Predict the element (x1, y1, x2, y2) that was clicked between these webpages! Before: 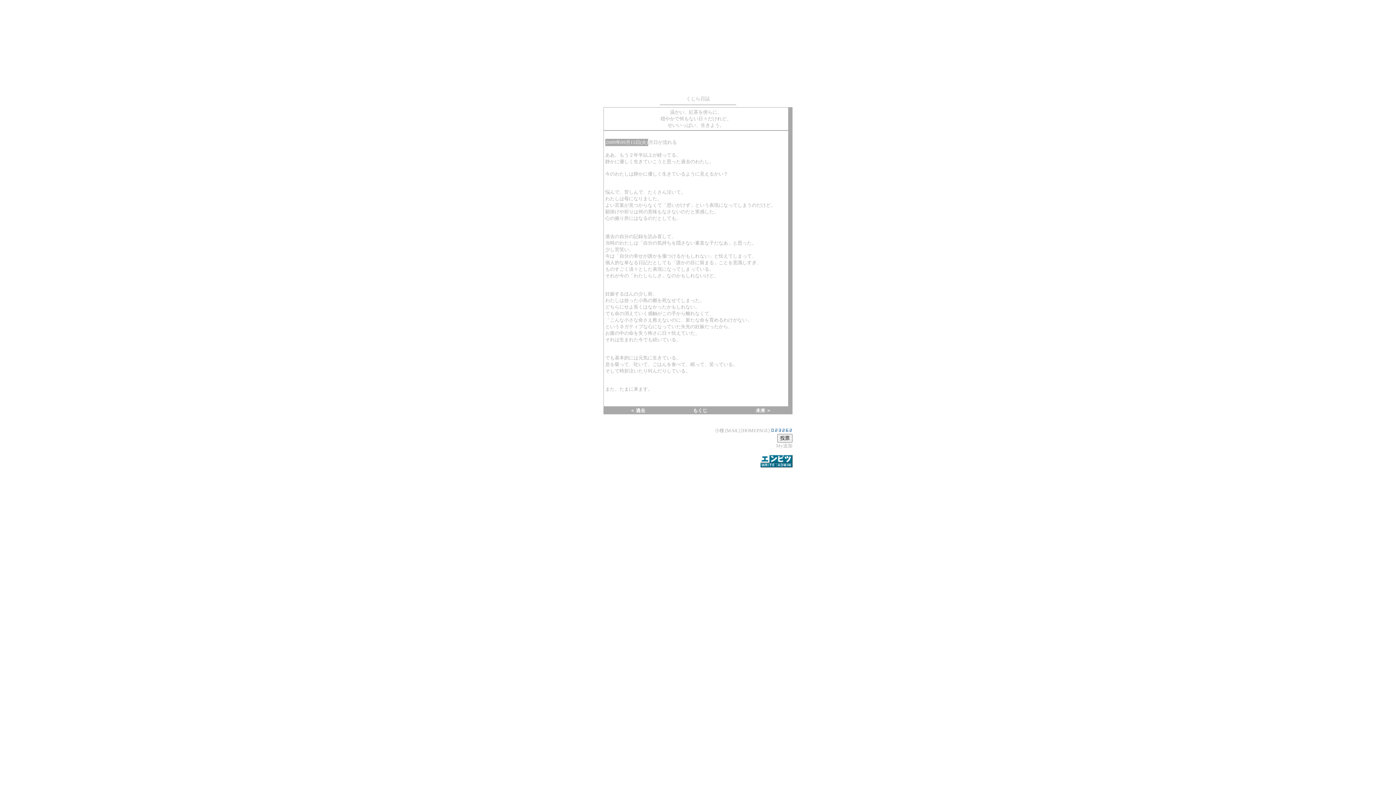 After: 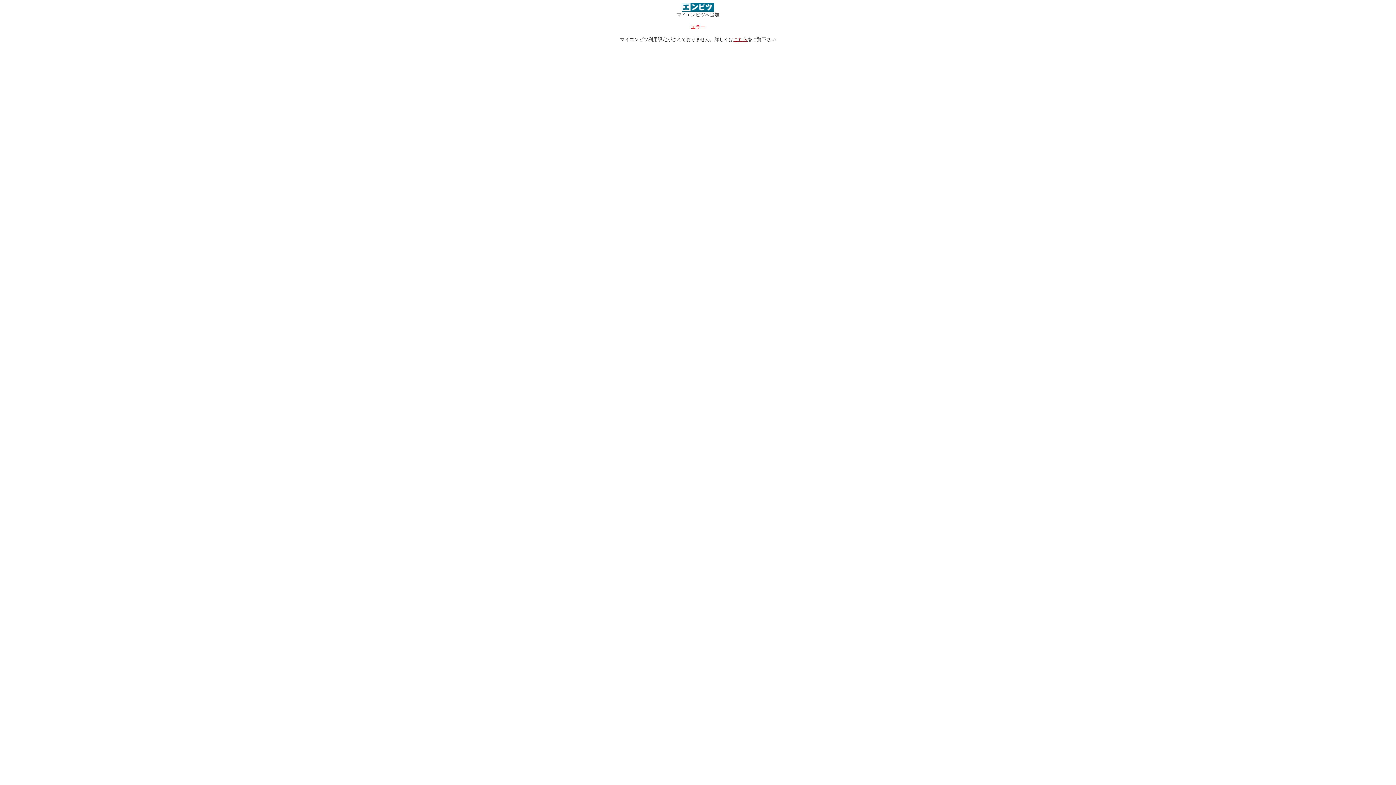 Action: label: My追加 bbox: (776, 443, 792, 448)